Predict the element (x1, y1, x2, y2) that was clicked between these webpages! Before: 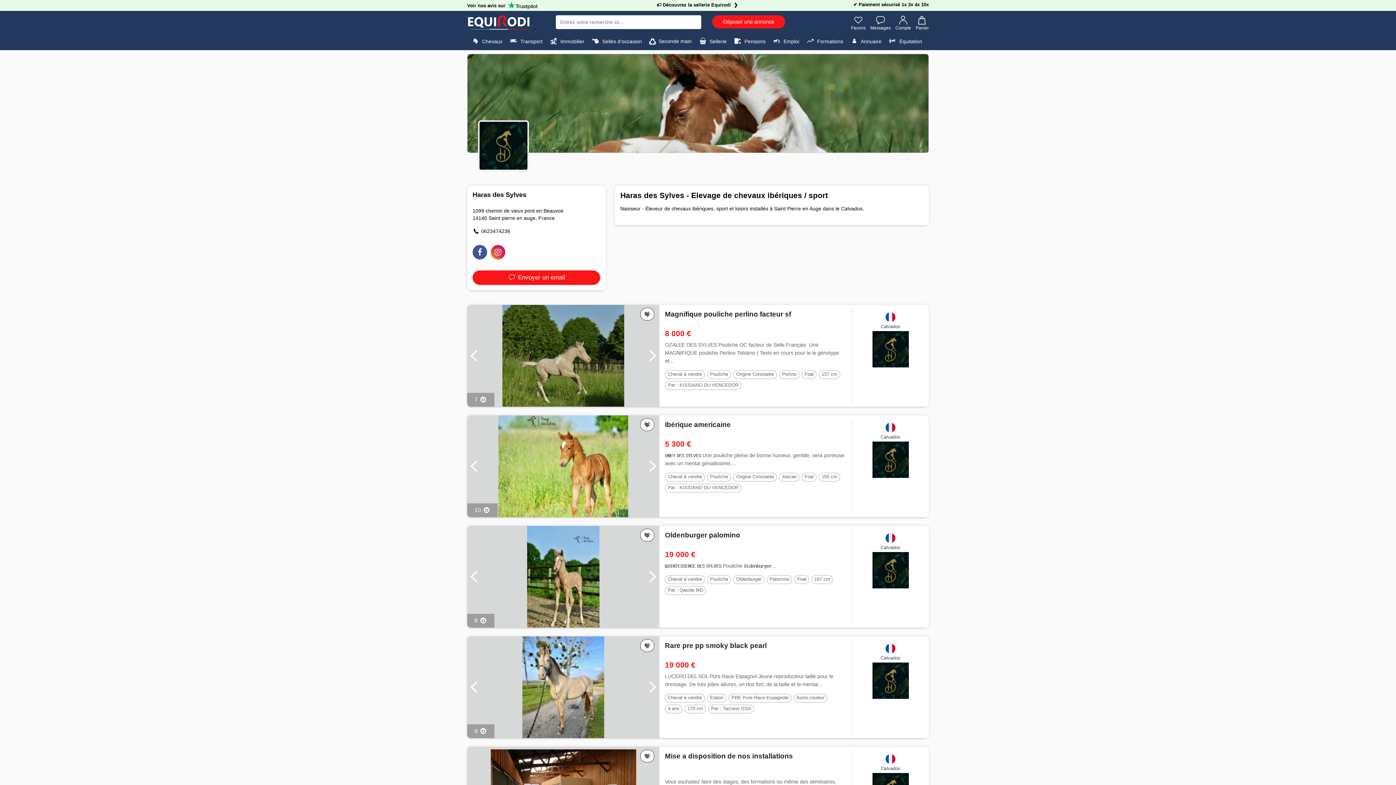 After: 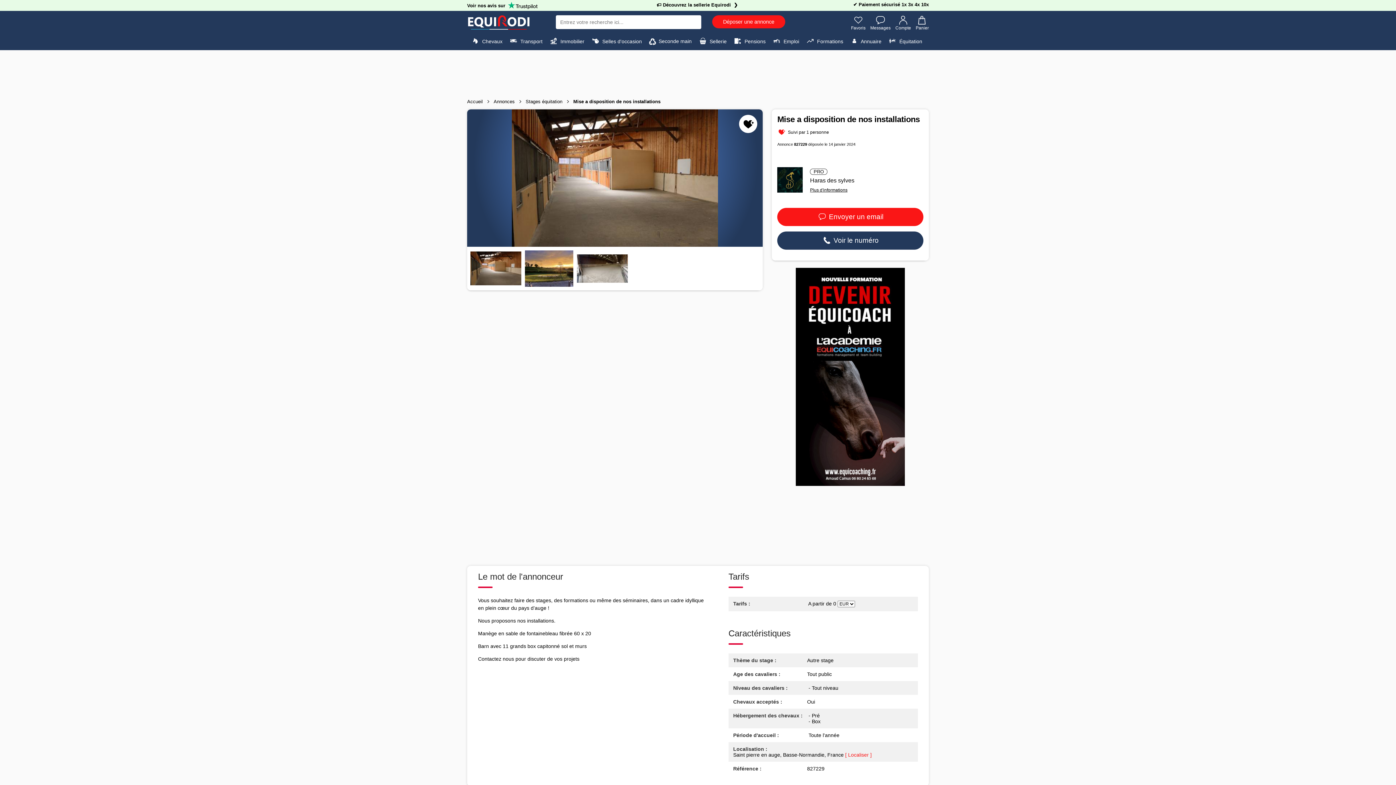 Action: bbox: (665, 752, 846, 769) label: Mise a disposition de nos installations